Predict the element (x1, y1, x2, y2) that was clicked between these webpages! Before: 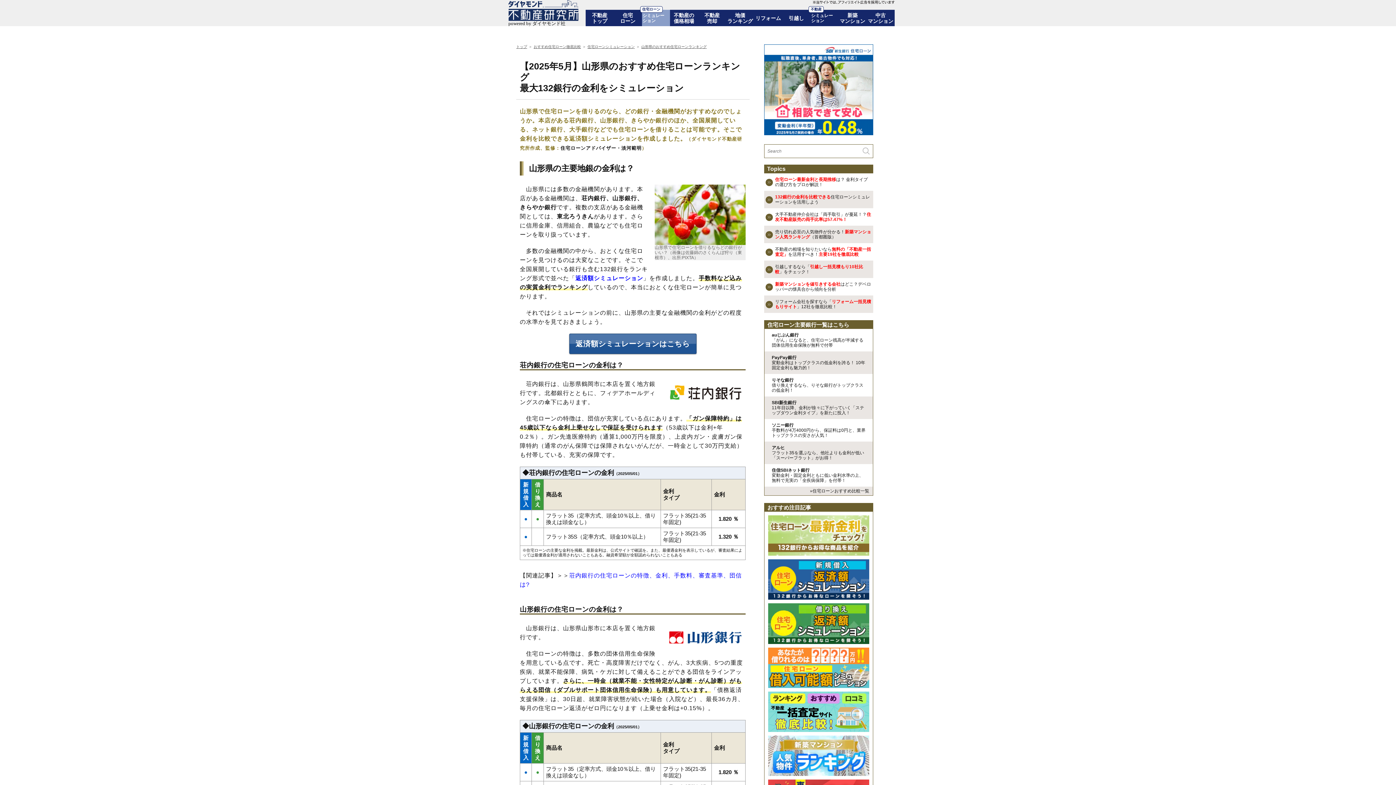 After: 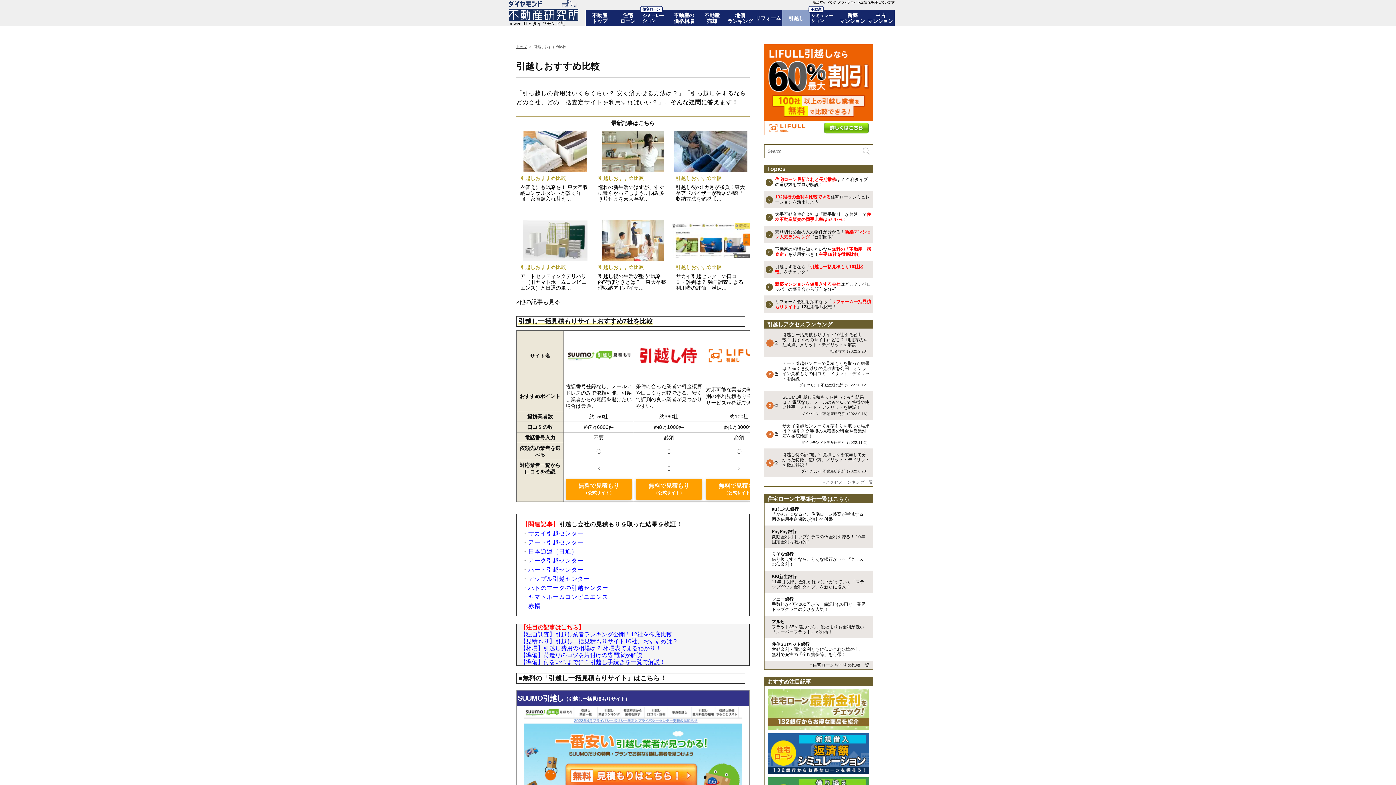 Action: bbox: (782, 9, 810, 26) label: 引越し